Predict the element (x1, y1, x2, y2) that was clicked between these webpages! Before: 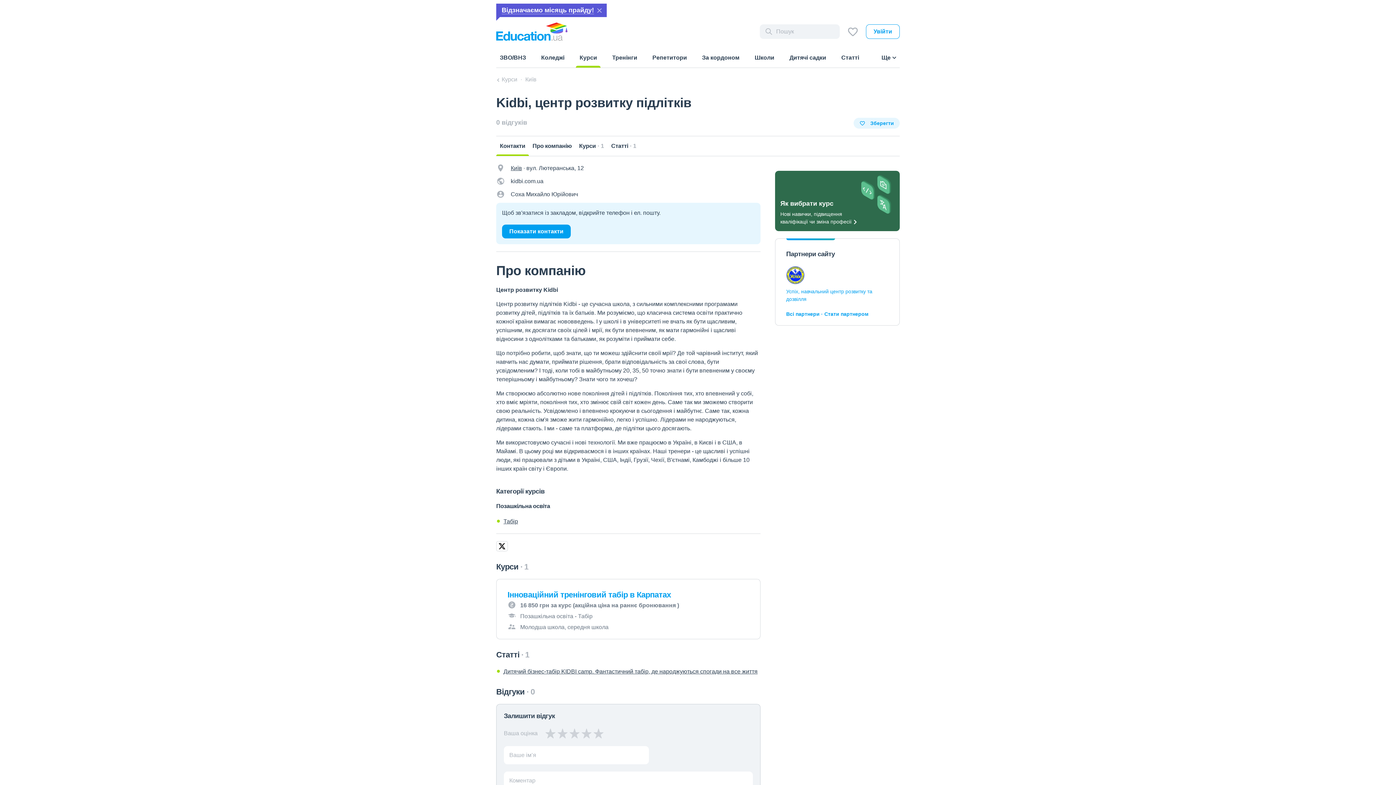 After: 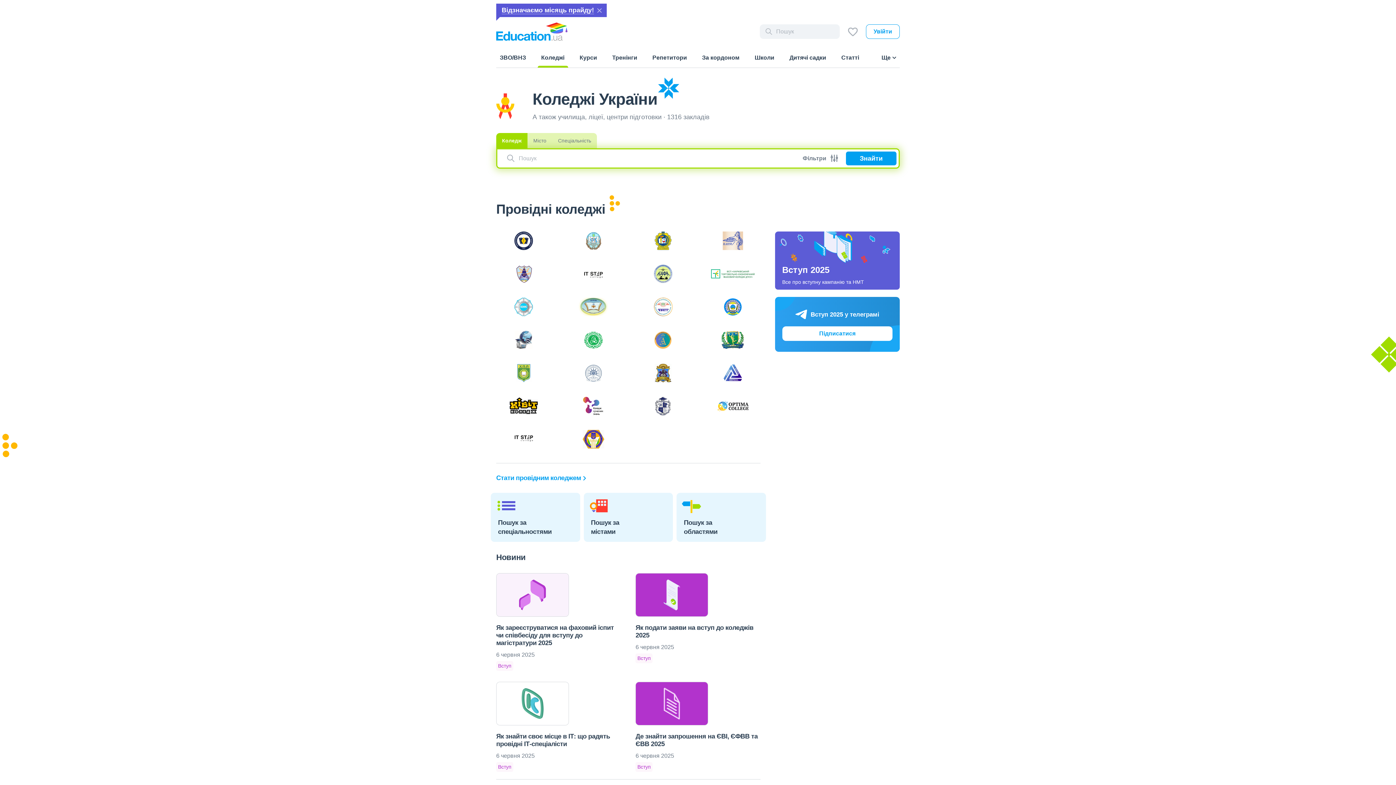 Action: bbox: (537, 51, 568, 67) label: Коледжі